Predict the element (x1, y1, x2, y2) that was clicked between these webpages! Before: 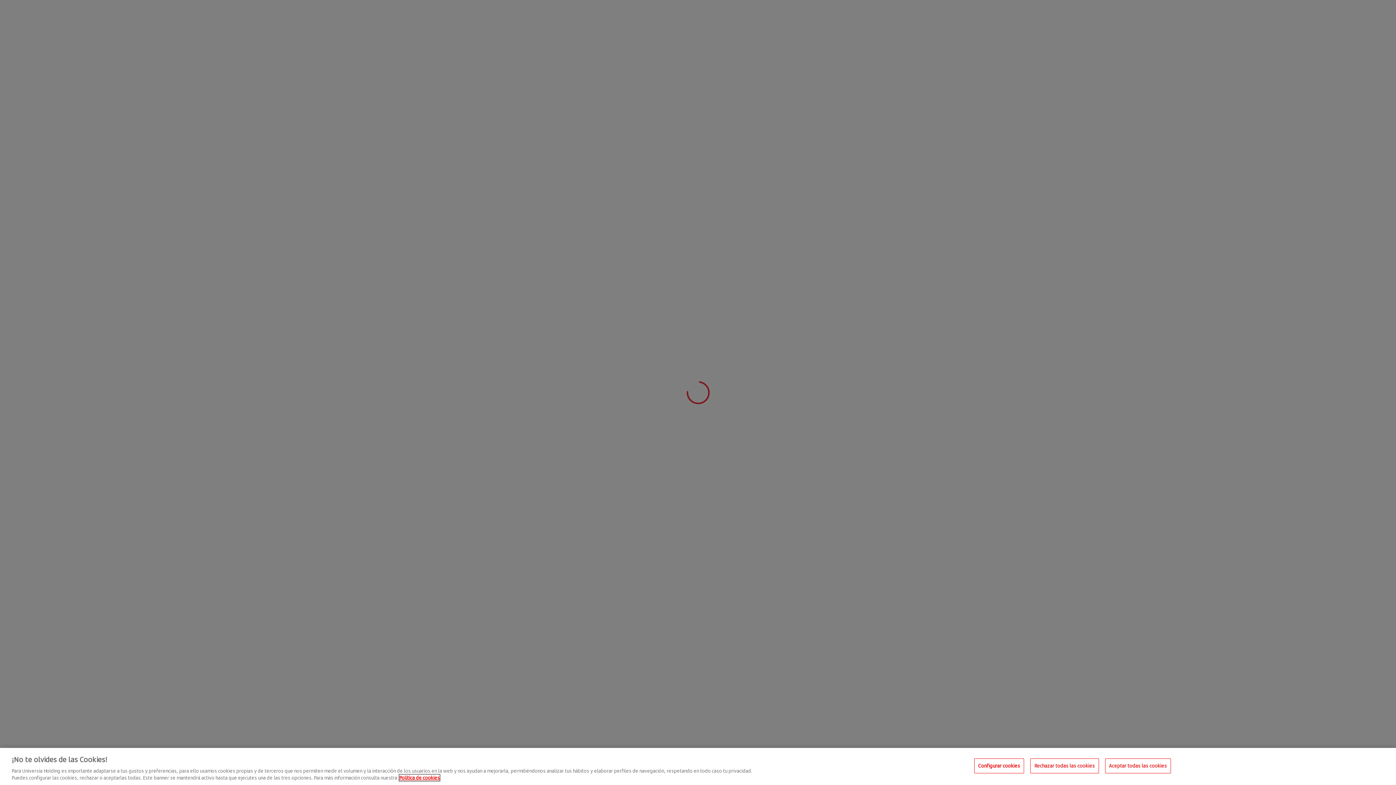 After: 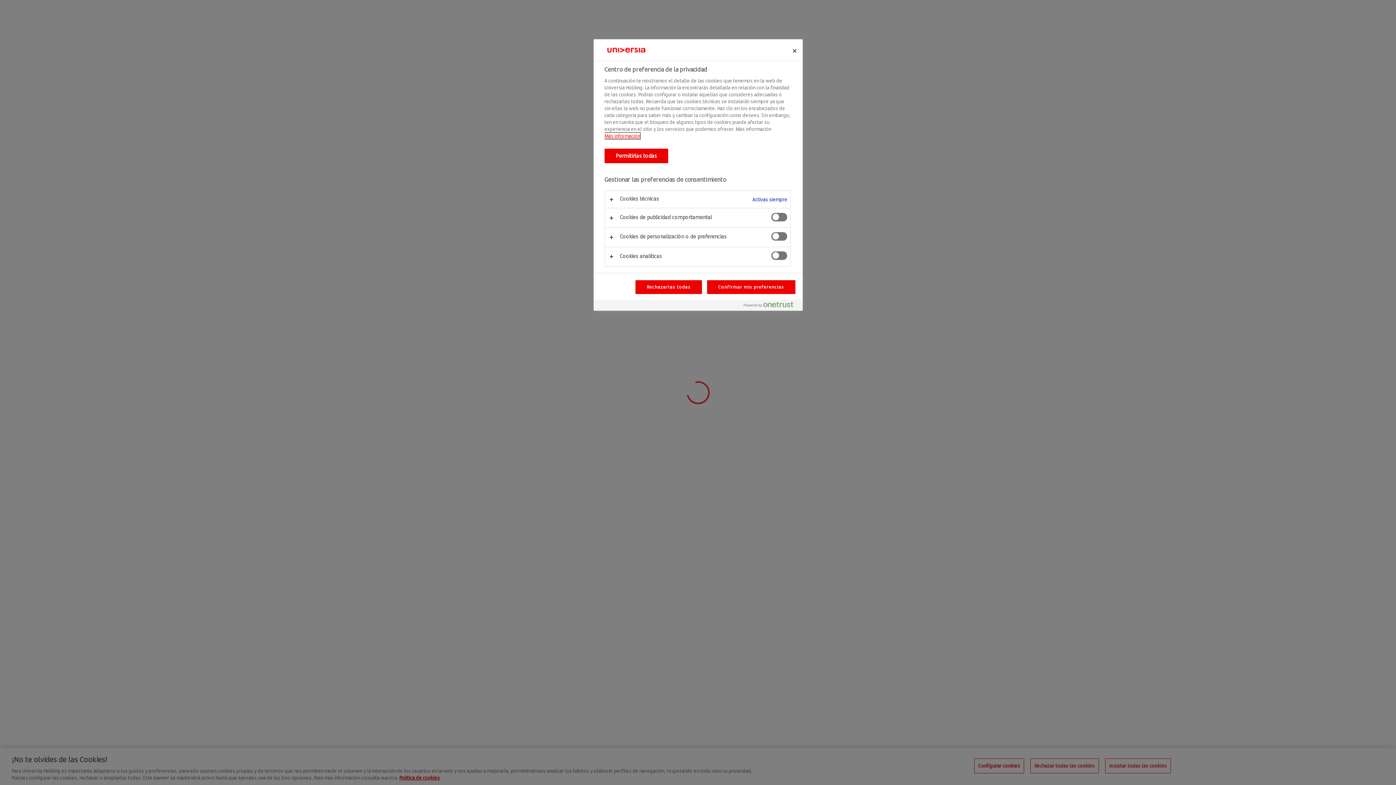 Action: bbox: (974, 758, 1024, 773) label: Configurar cookies